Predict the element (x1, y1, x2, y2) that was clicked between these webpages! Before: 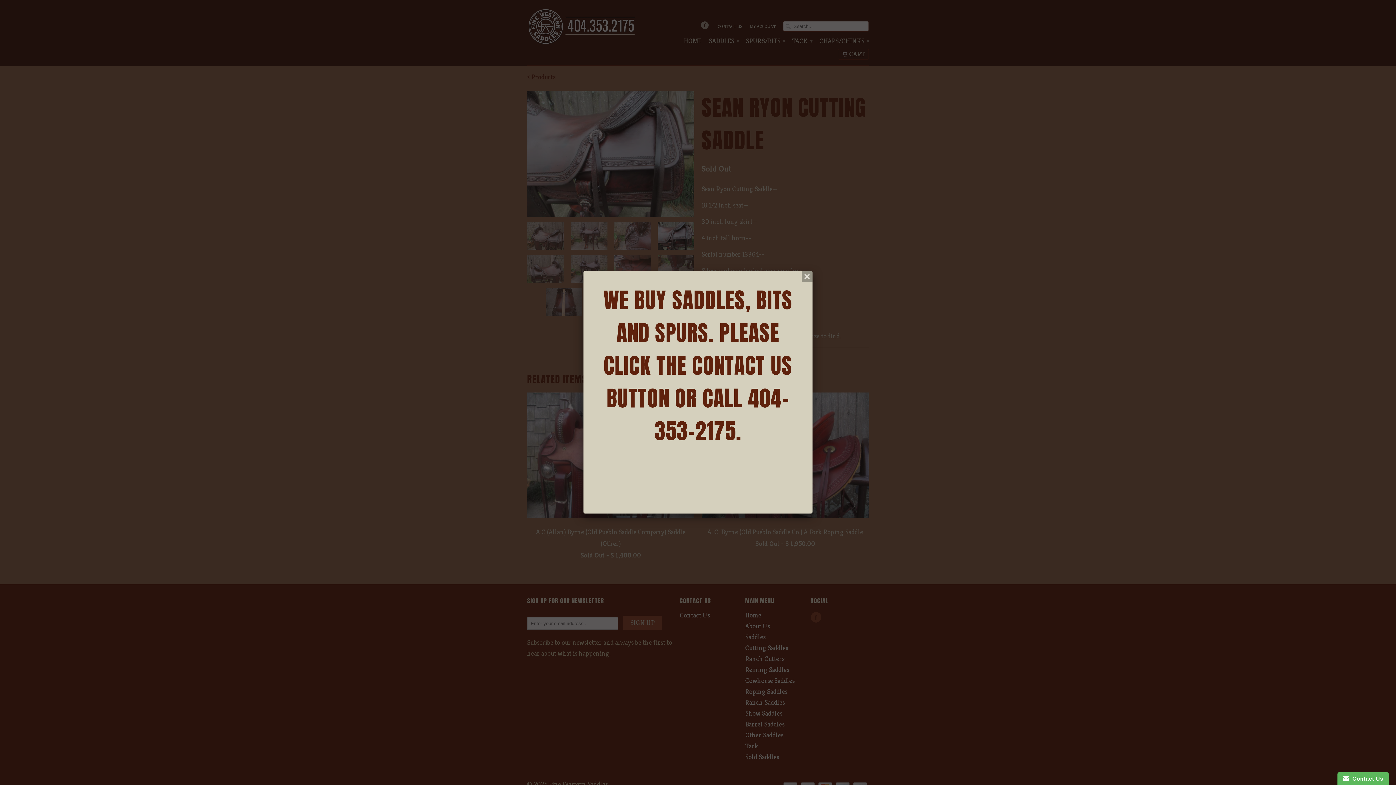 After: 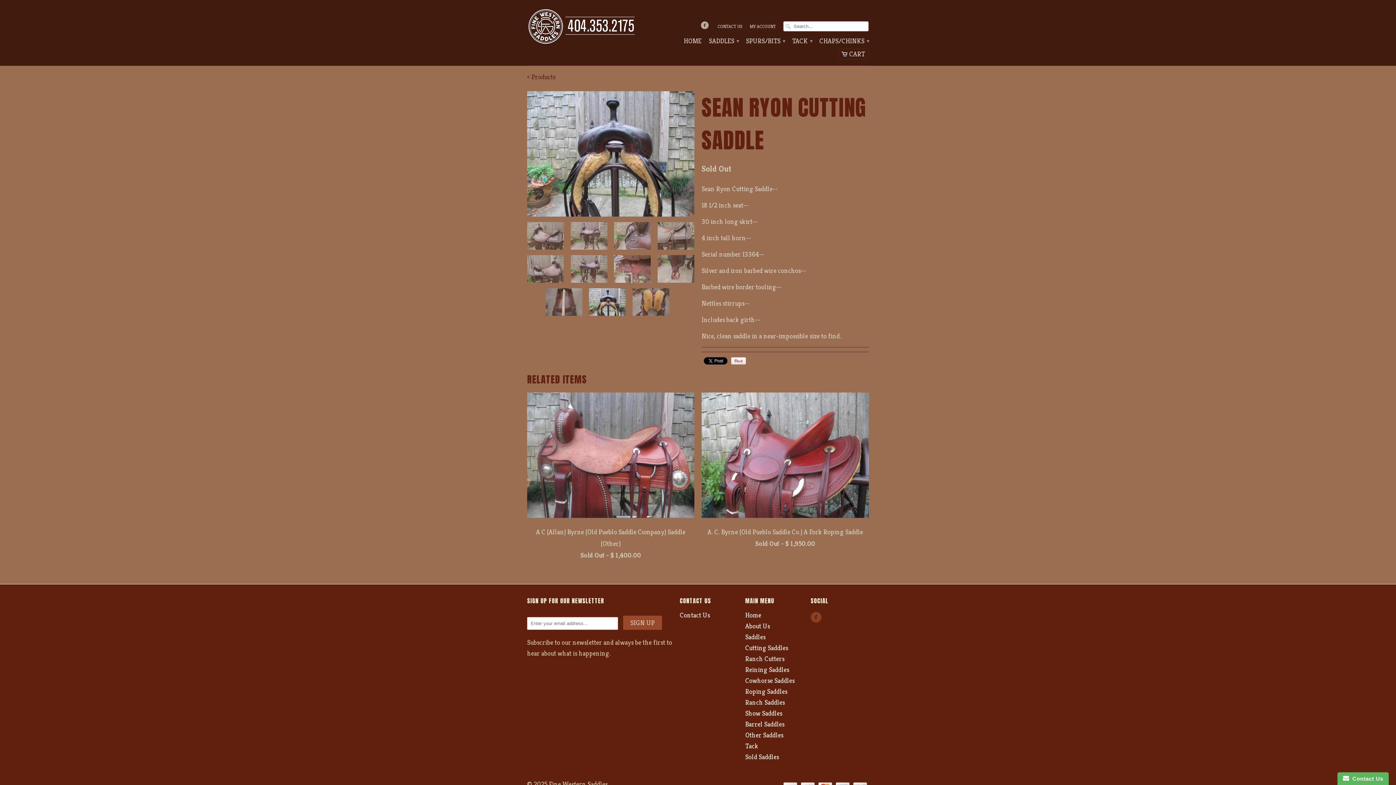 Action: bbox: (801, 271, 812, 282)